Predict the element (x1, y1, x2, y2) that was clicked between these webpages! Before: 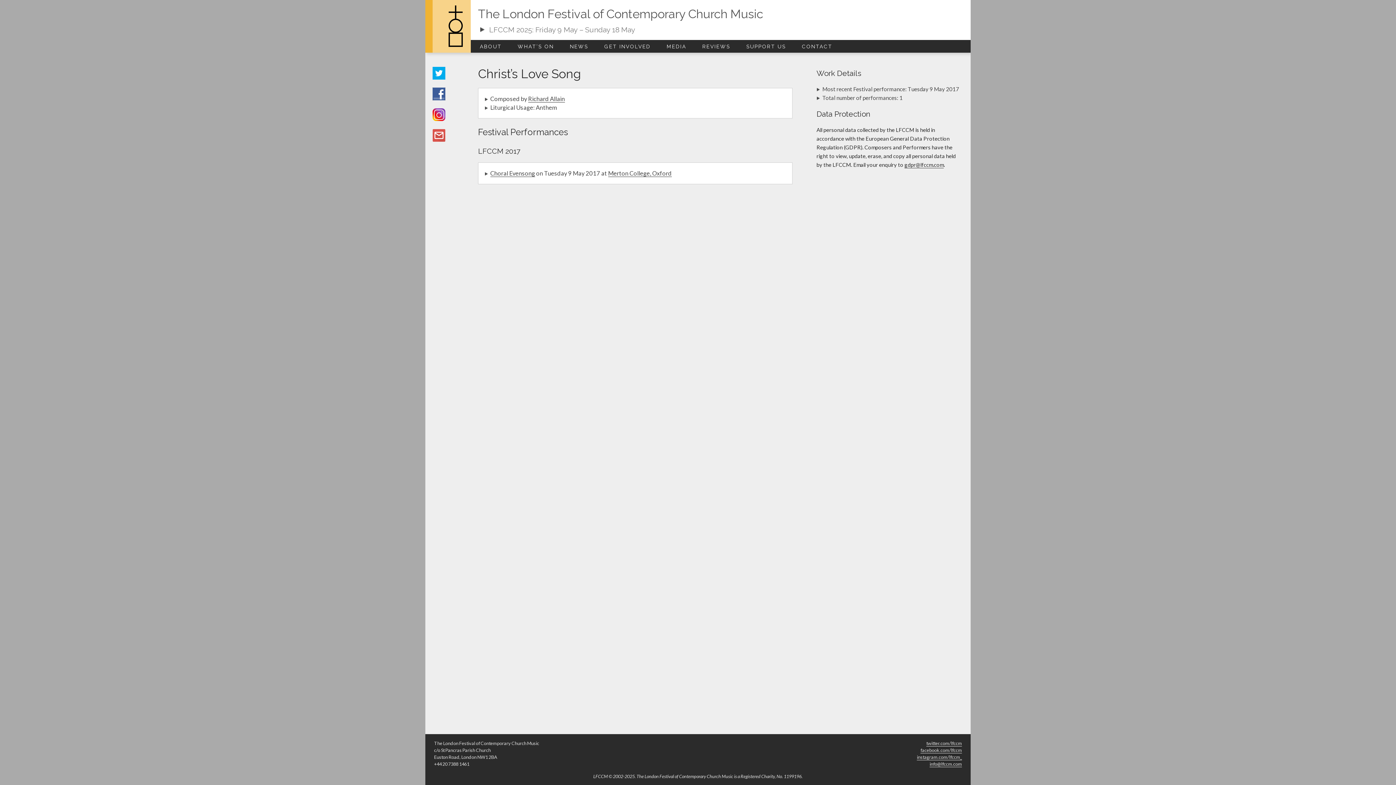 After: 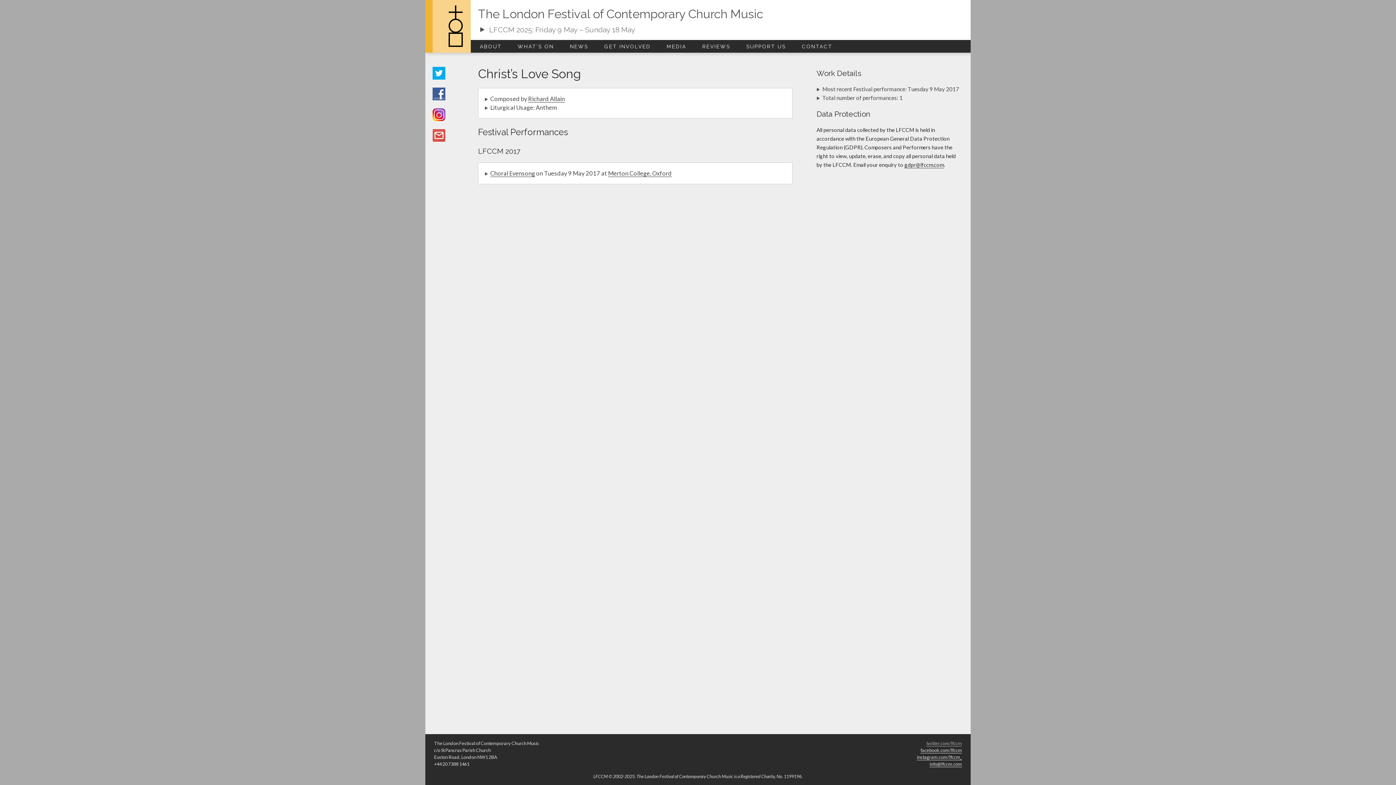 Action: label: twitter.com/lfccm bbox: (926, 740, 962, 746)